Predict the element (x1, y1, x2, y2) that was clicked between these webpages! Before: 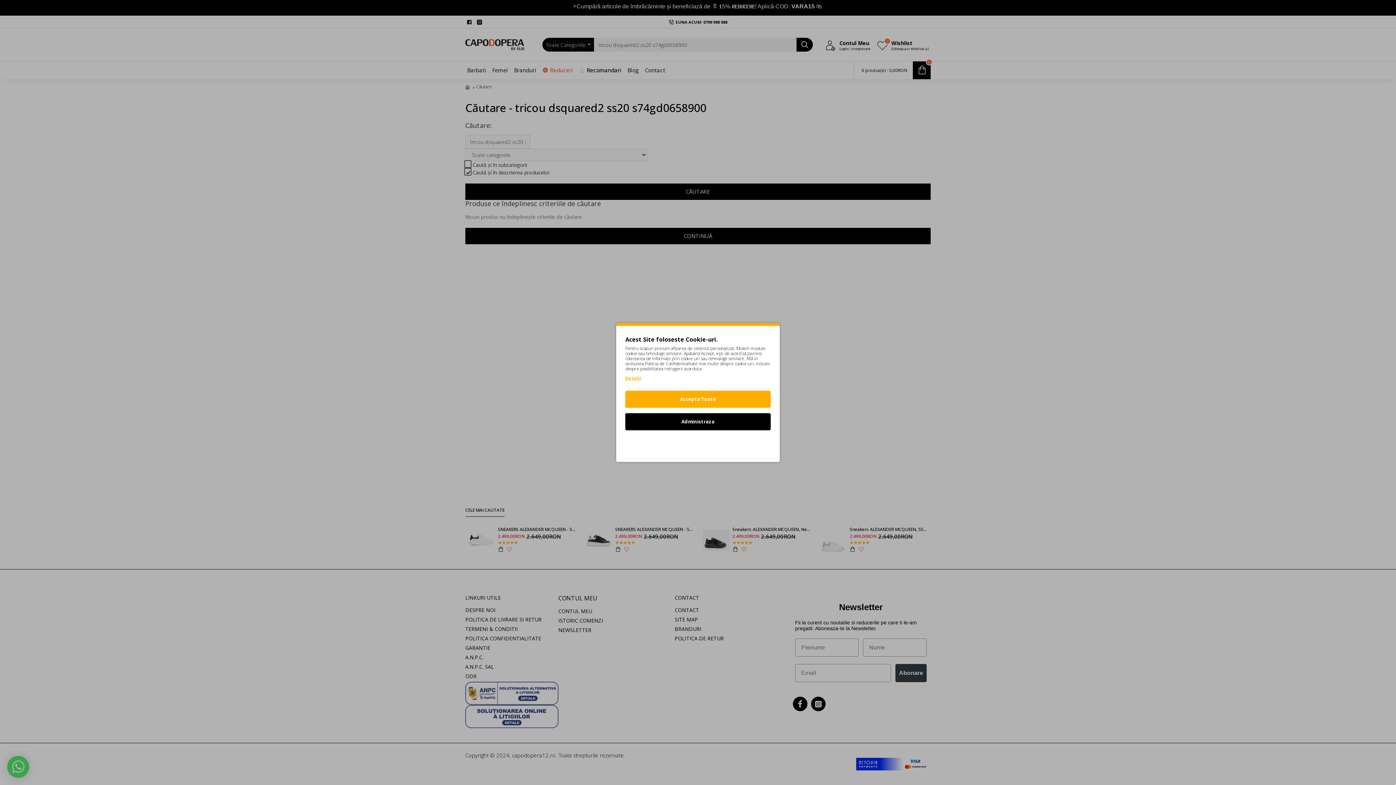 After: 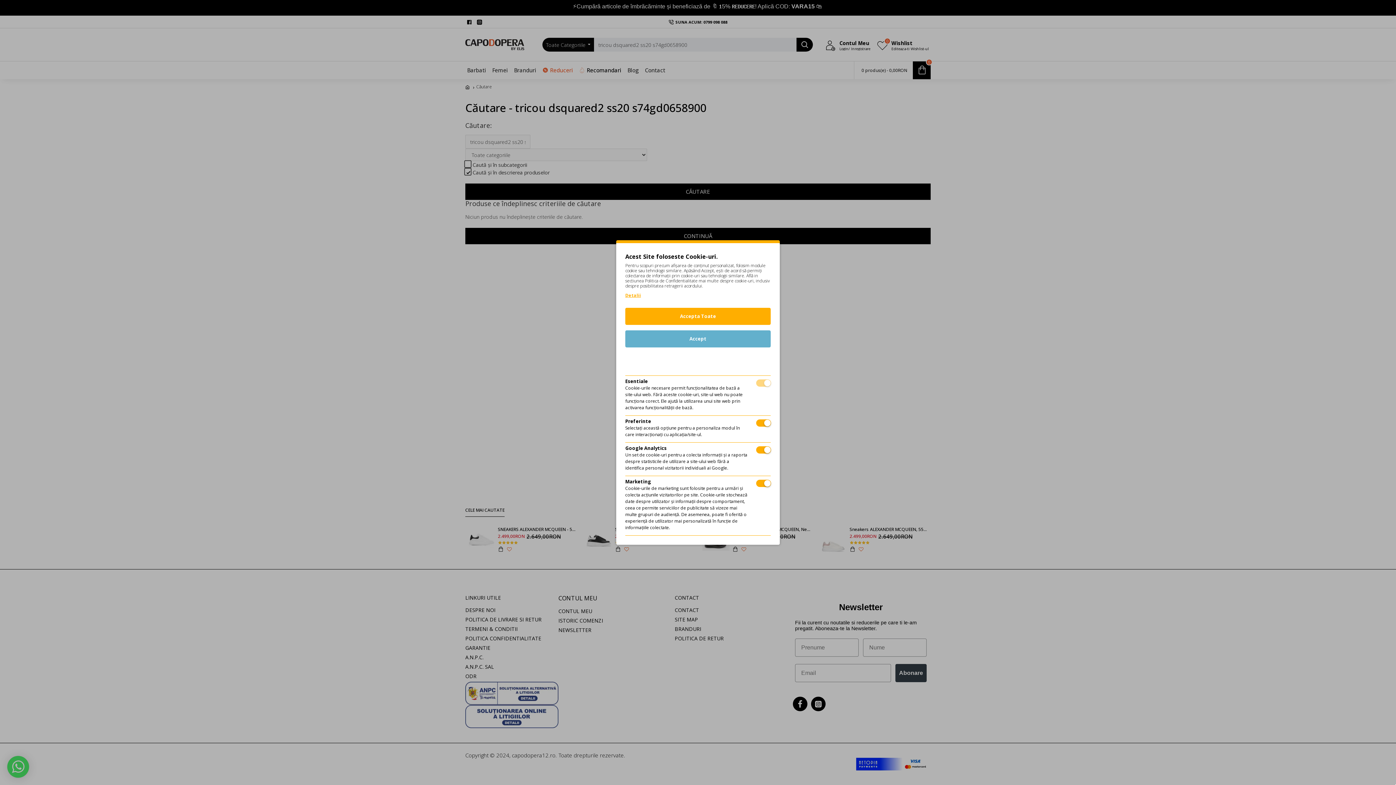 Action: bbox: (625, 413, 770, 430) label: Administraza